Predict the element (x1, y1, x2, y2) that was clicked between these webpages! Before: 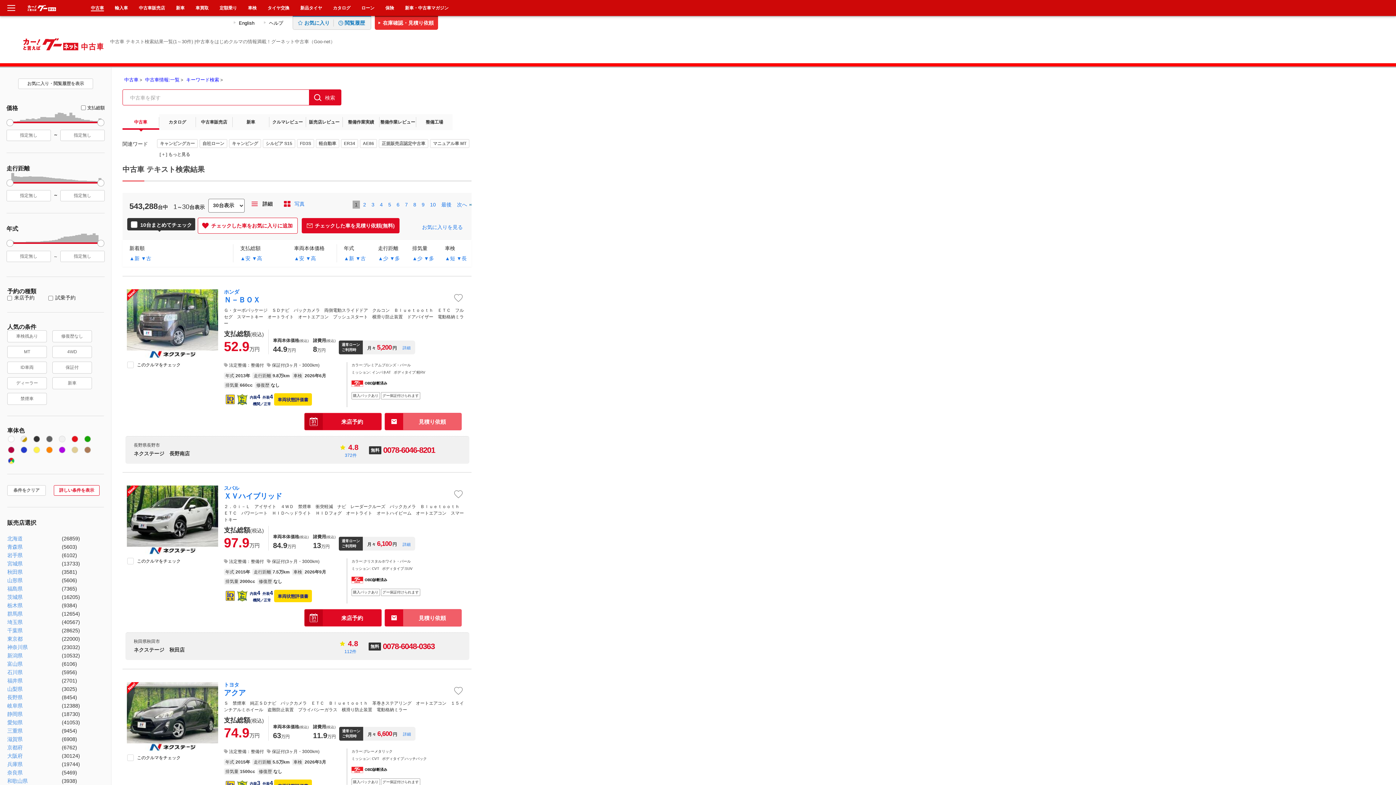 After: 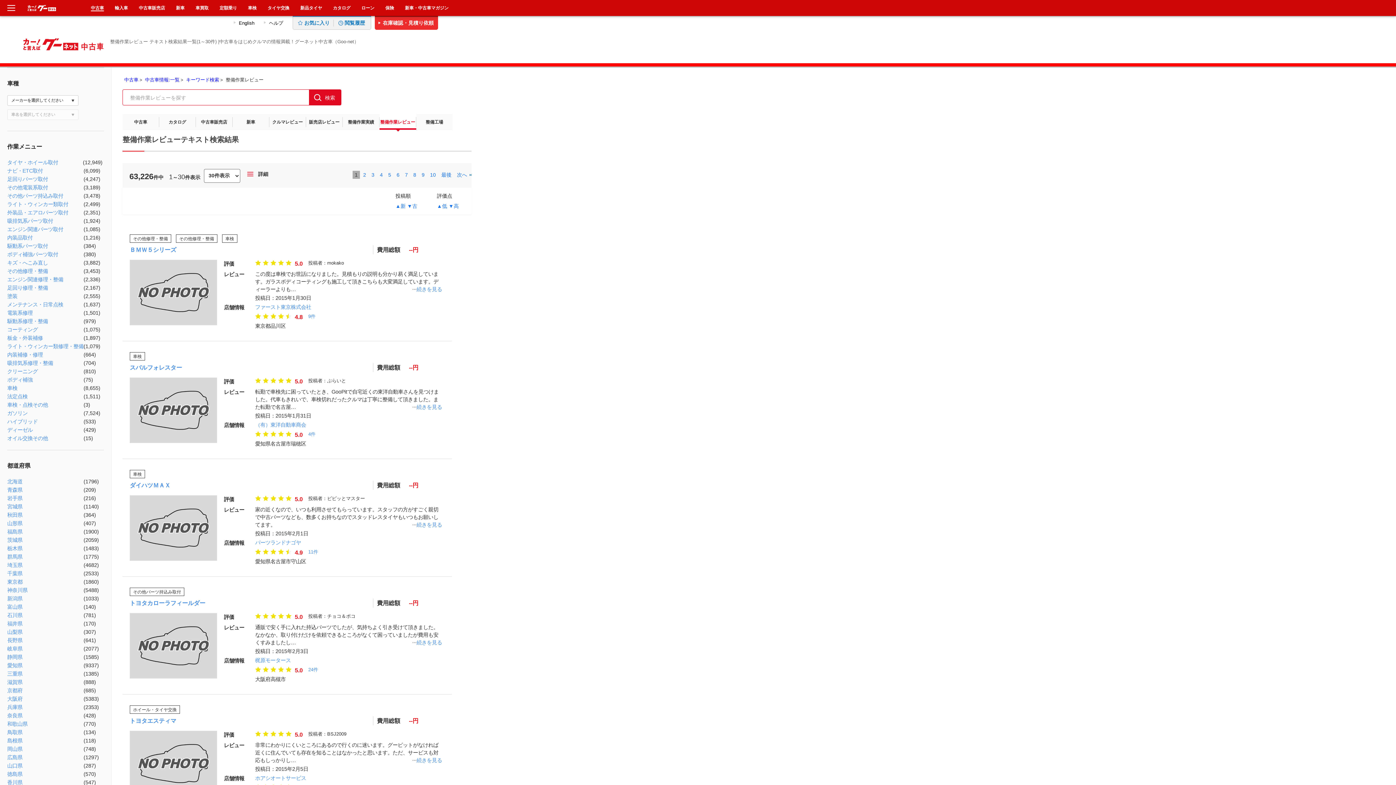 Action: bbox: (379, 117, 416, 127) label: 整備作業レビュー